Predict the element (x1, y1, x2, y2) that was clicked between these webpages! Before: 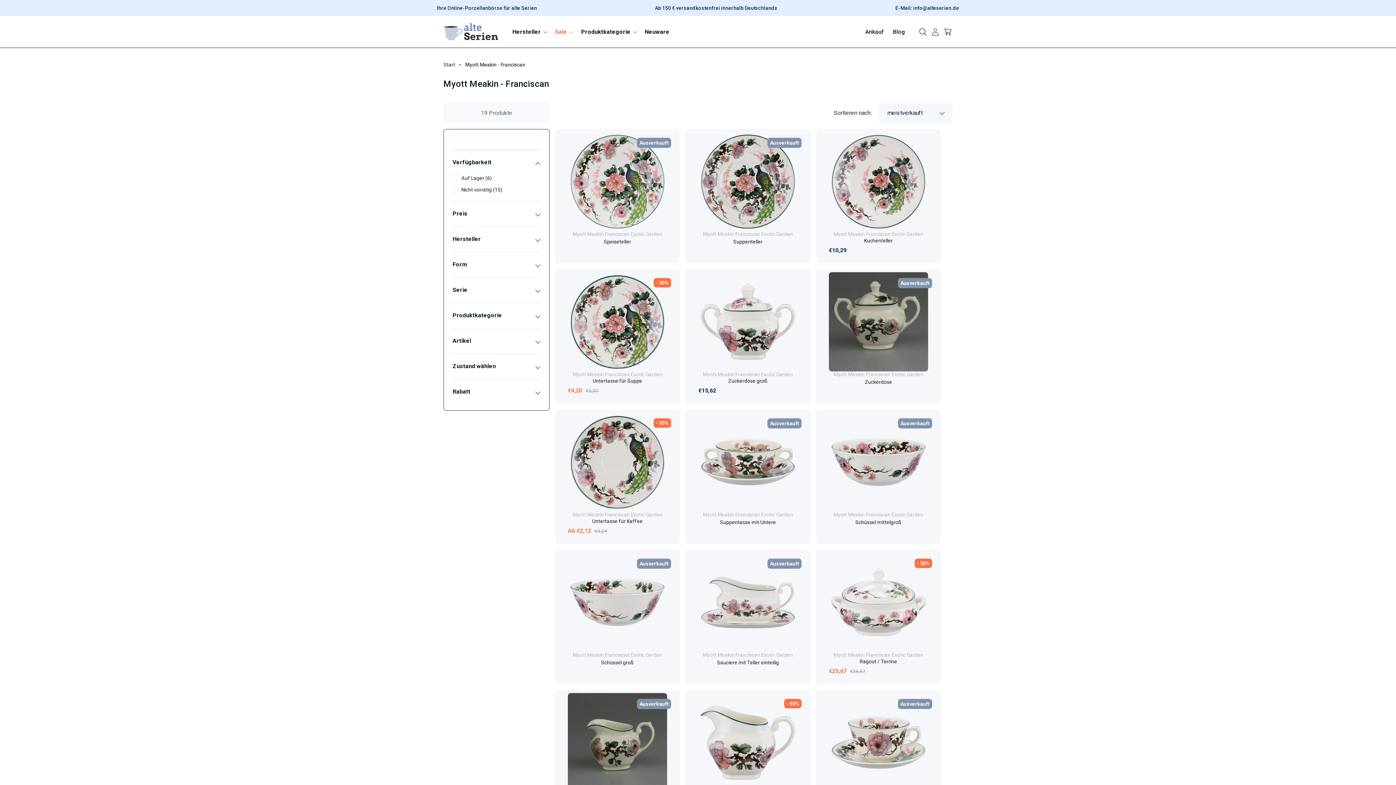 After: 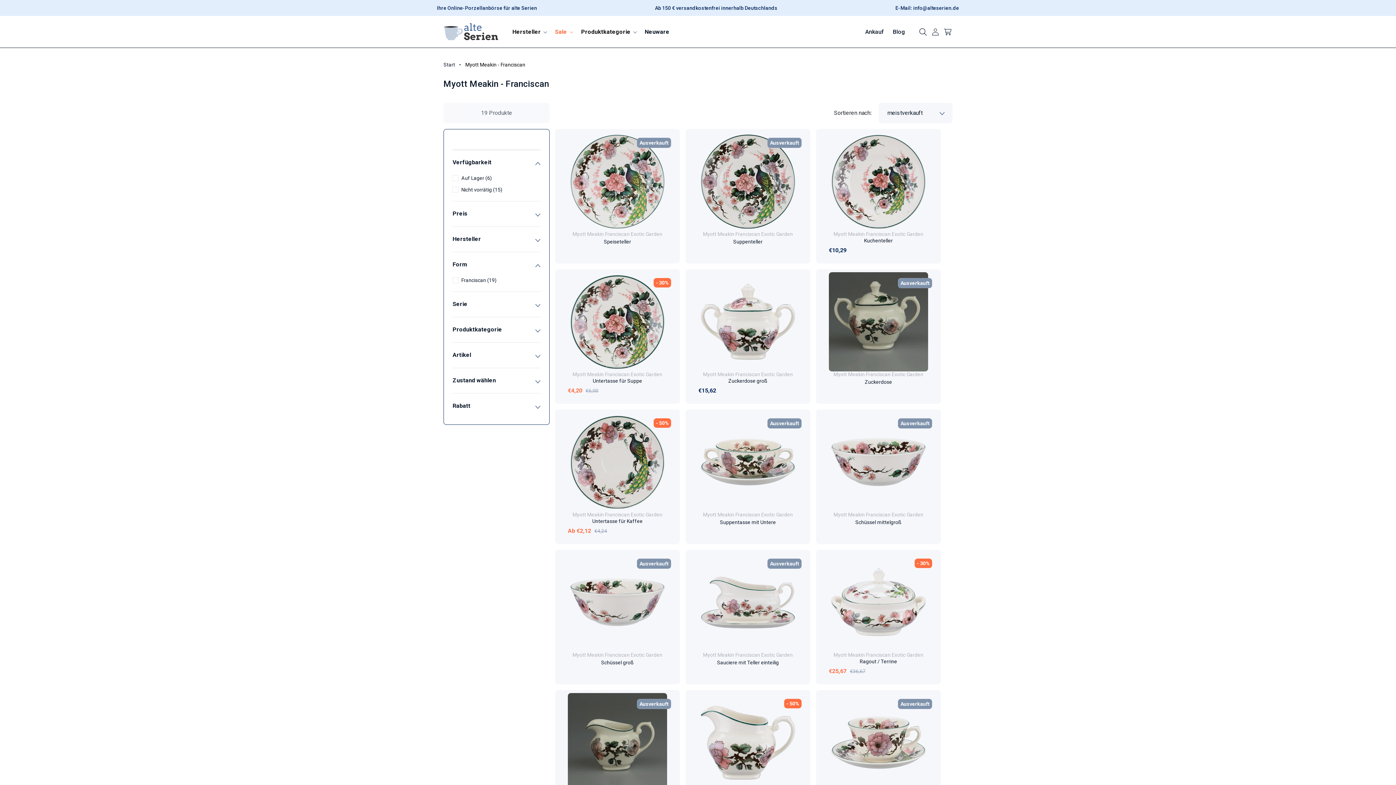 Action: bbox: (452, 252, 540, 277) label: Form (0 ausgewählt)